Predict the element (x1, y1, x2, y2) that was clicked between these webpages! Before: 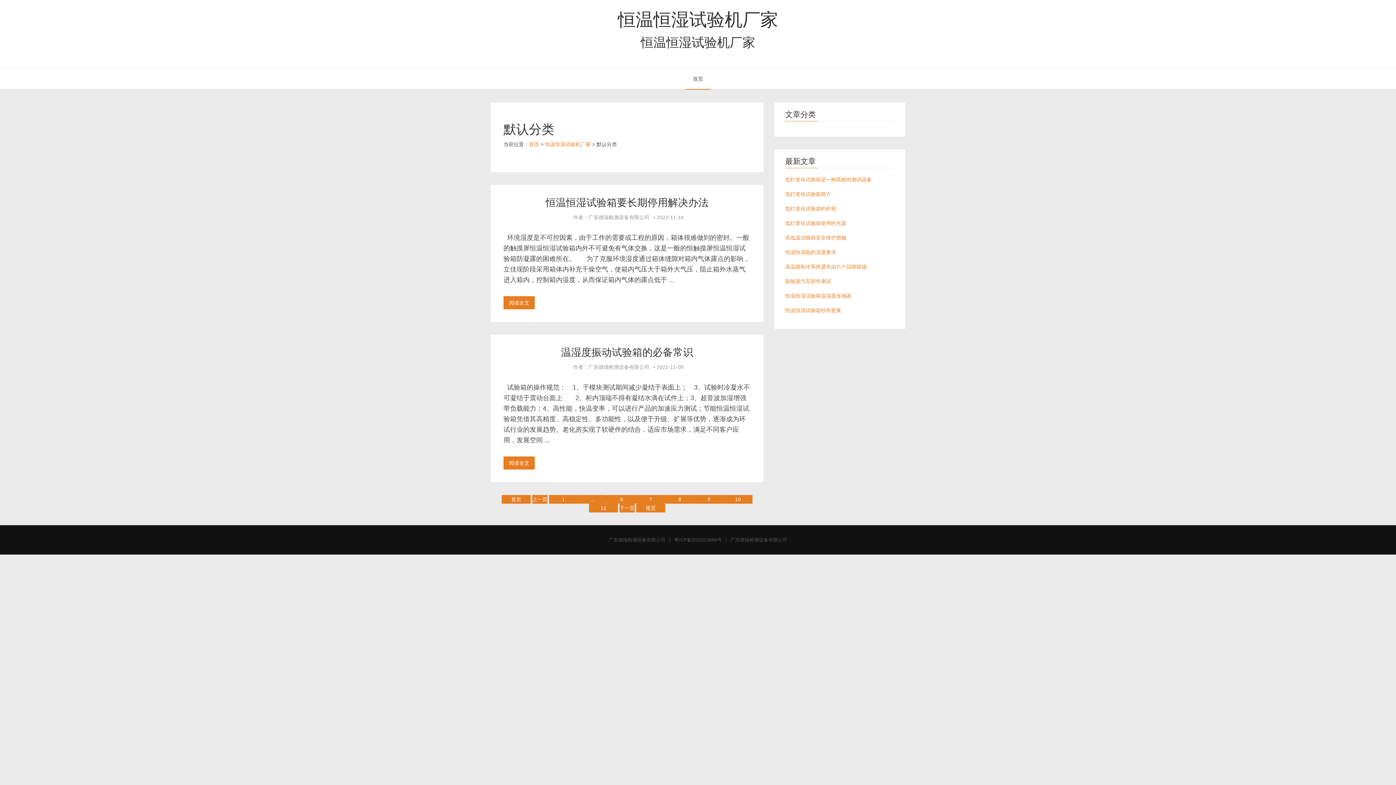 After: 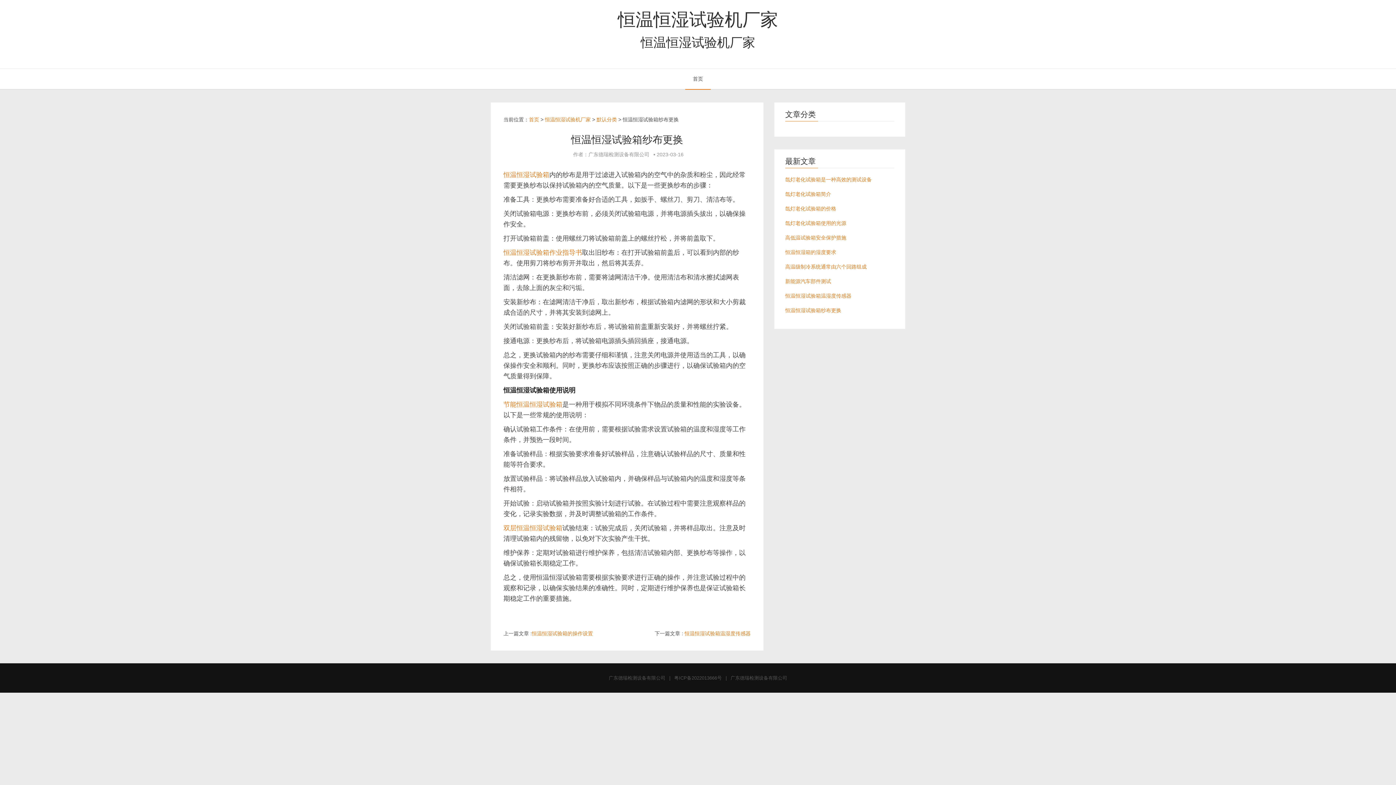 Action: label: 恒温恒湿试验箱纱布更换 bbox: (785, 307, 841, 313)